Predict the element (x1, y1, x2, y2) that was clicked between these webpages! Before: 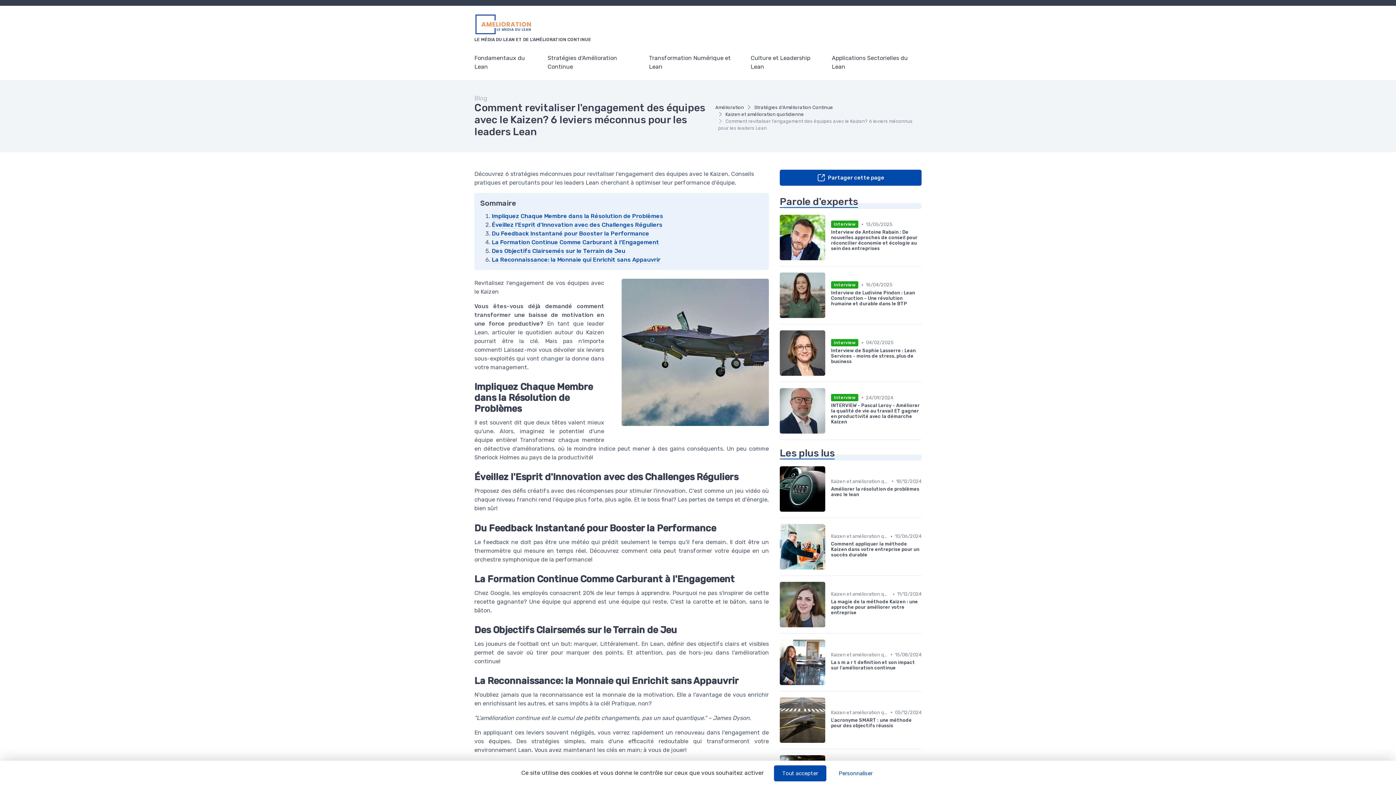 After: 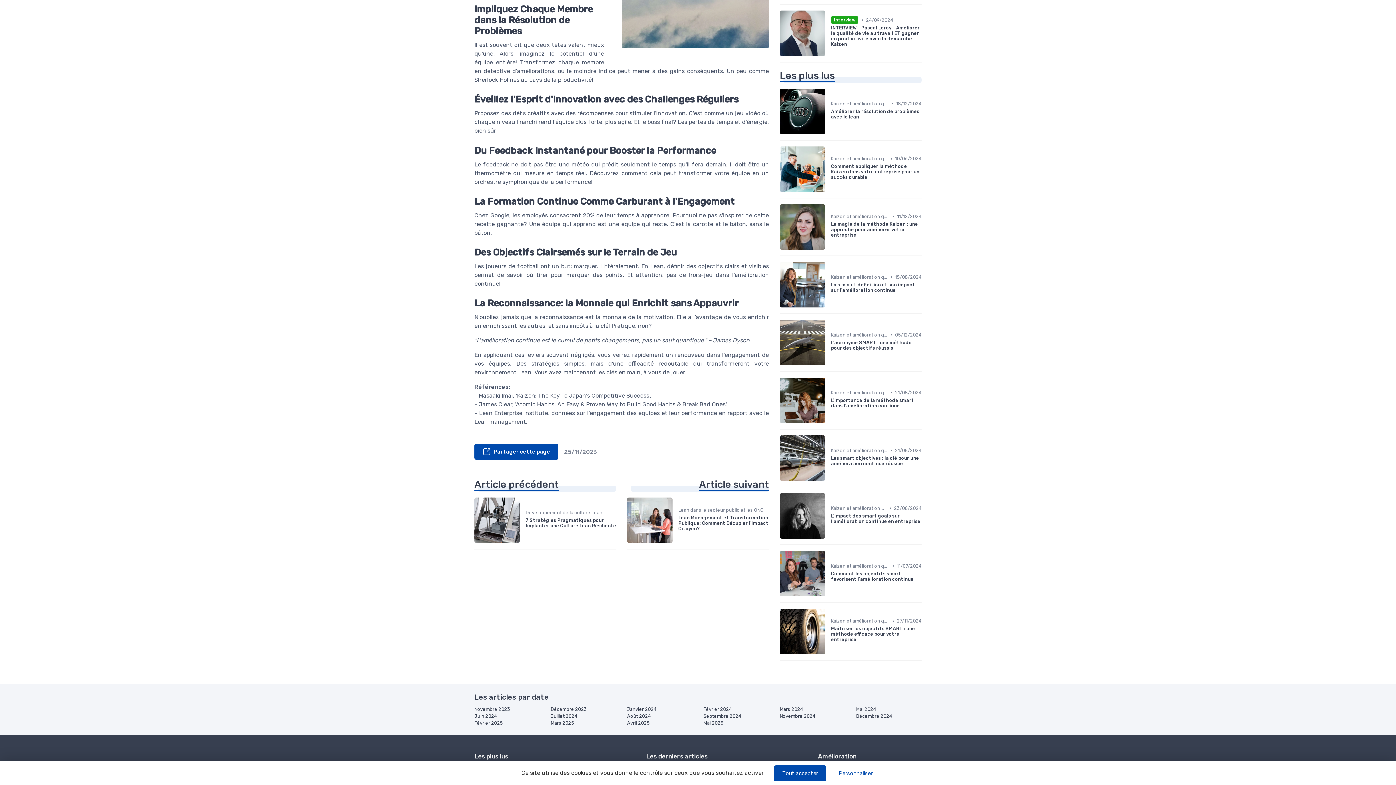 Action: bbox: (492, 212, 663, 219) label: Impliquez Chaque Membre dans la Résolution de Problèmes